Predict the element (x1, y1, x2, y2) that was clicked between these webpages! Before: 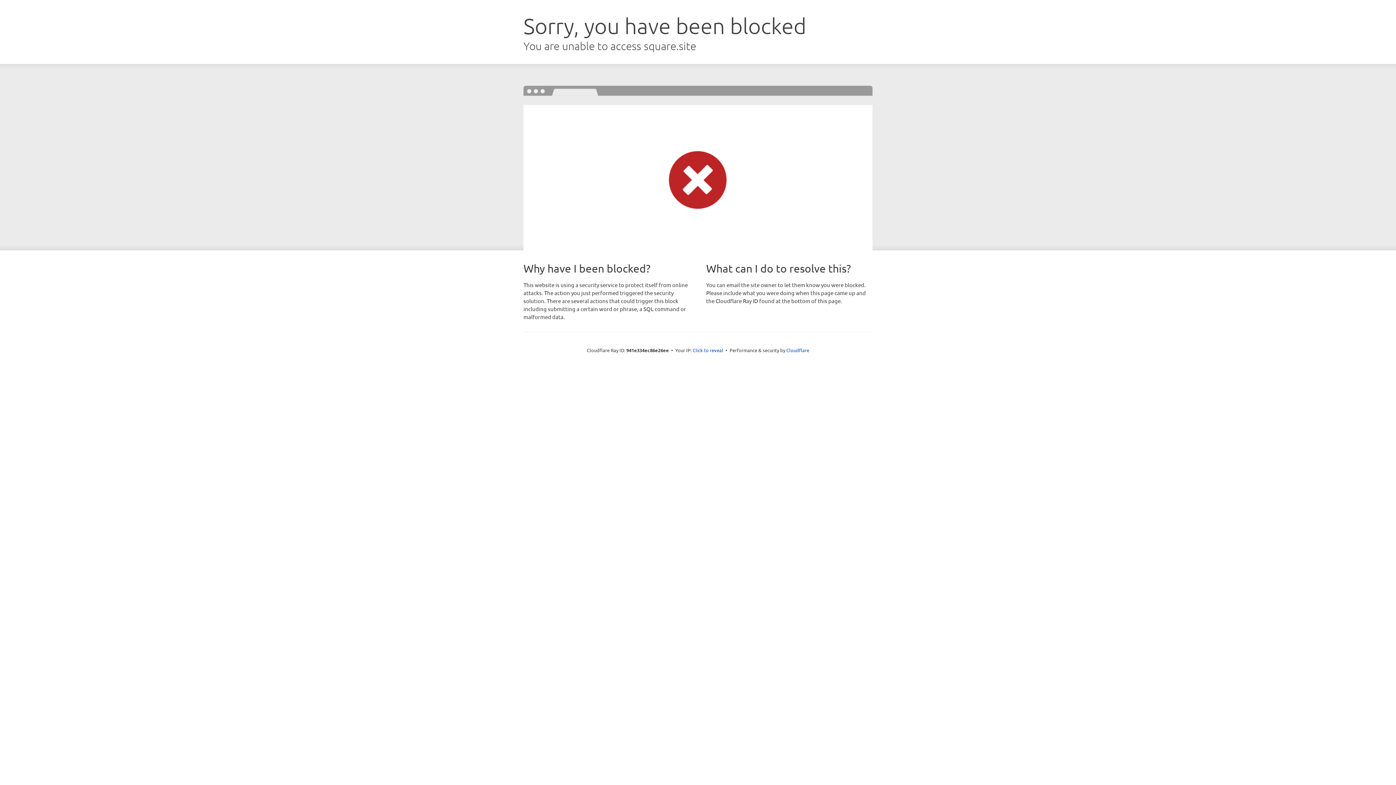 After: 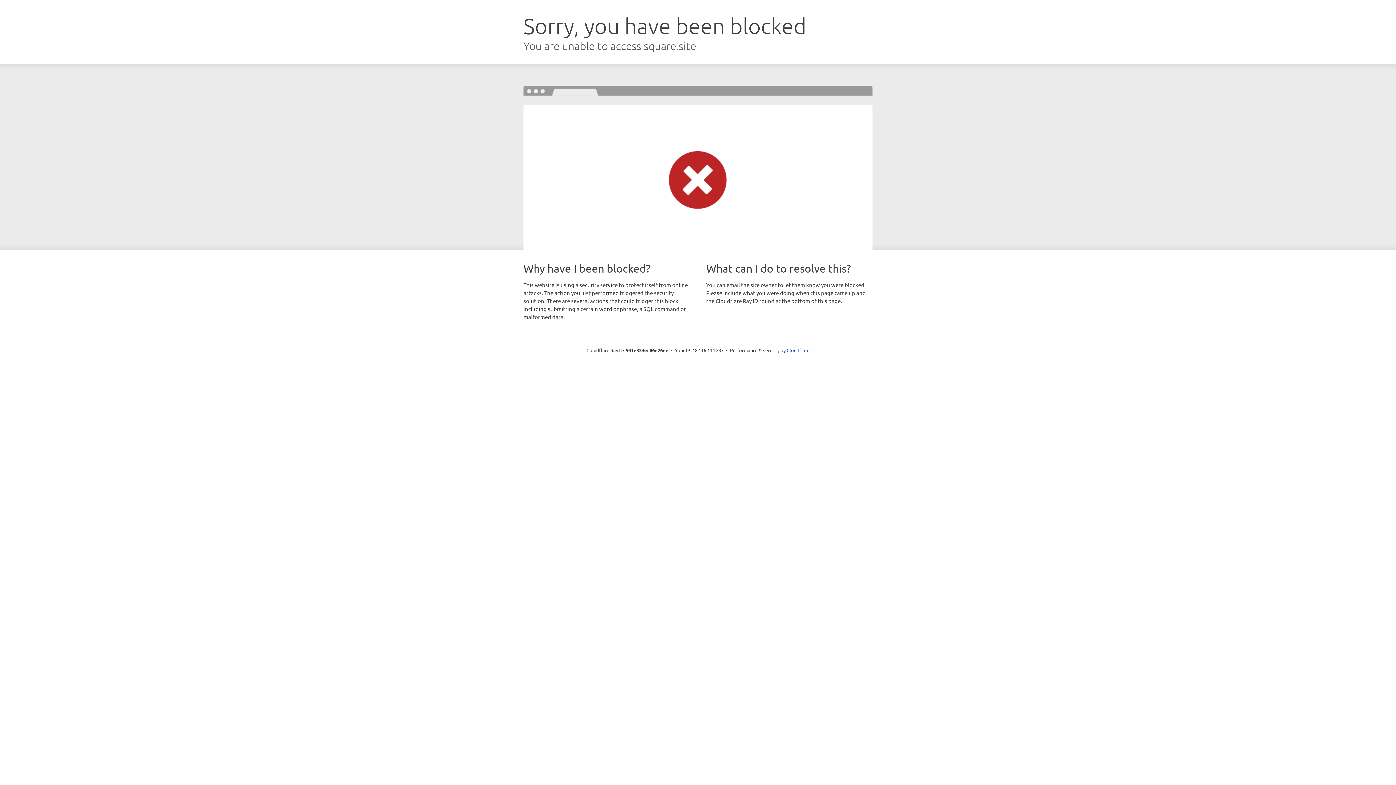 Action: label: Click to reveal bbox: (692, 346, 723, 353)